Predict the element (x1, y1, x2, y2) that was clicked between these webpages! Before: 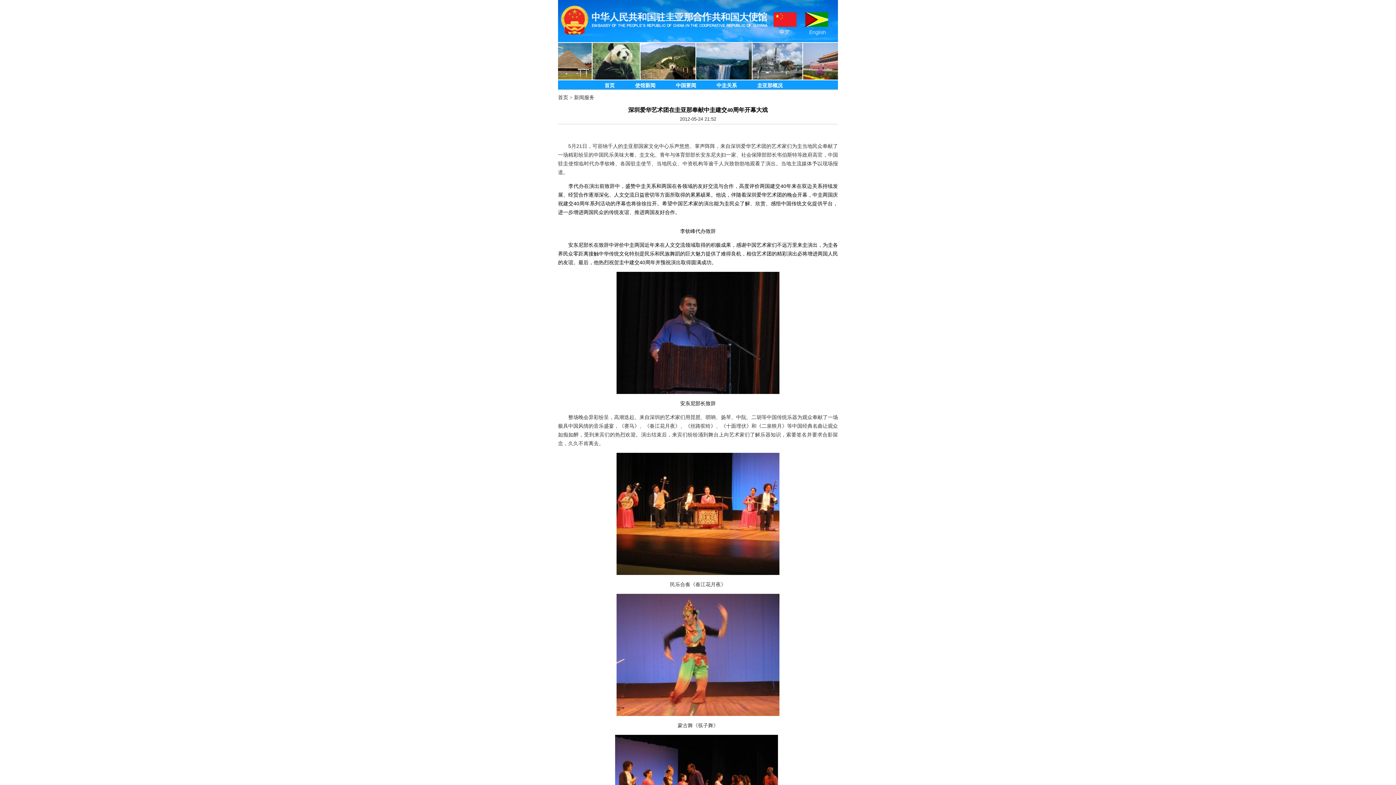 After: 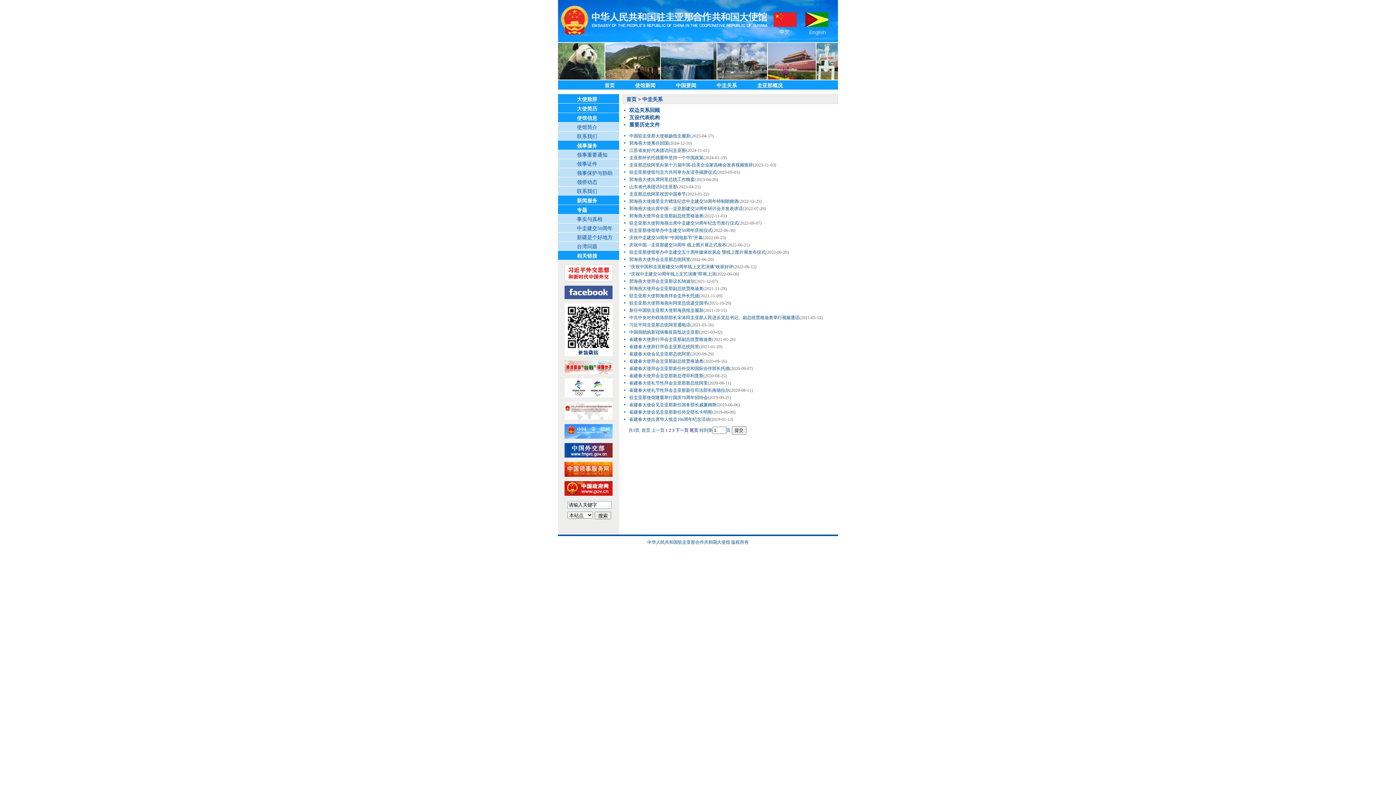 Action: bbox: (716, 82, 737, 88) label: 中圭关系